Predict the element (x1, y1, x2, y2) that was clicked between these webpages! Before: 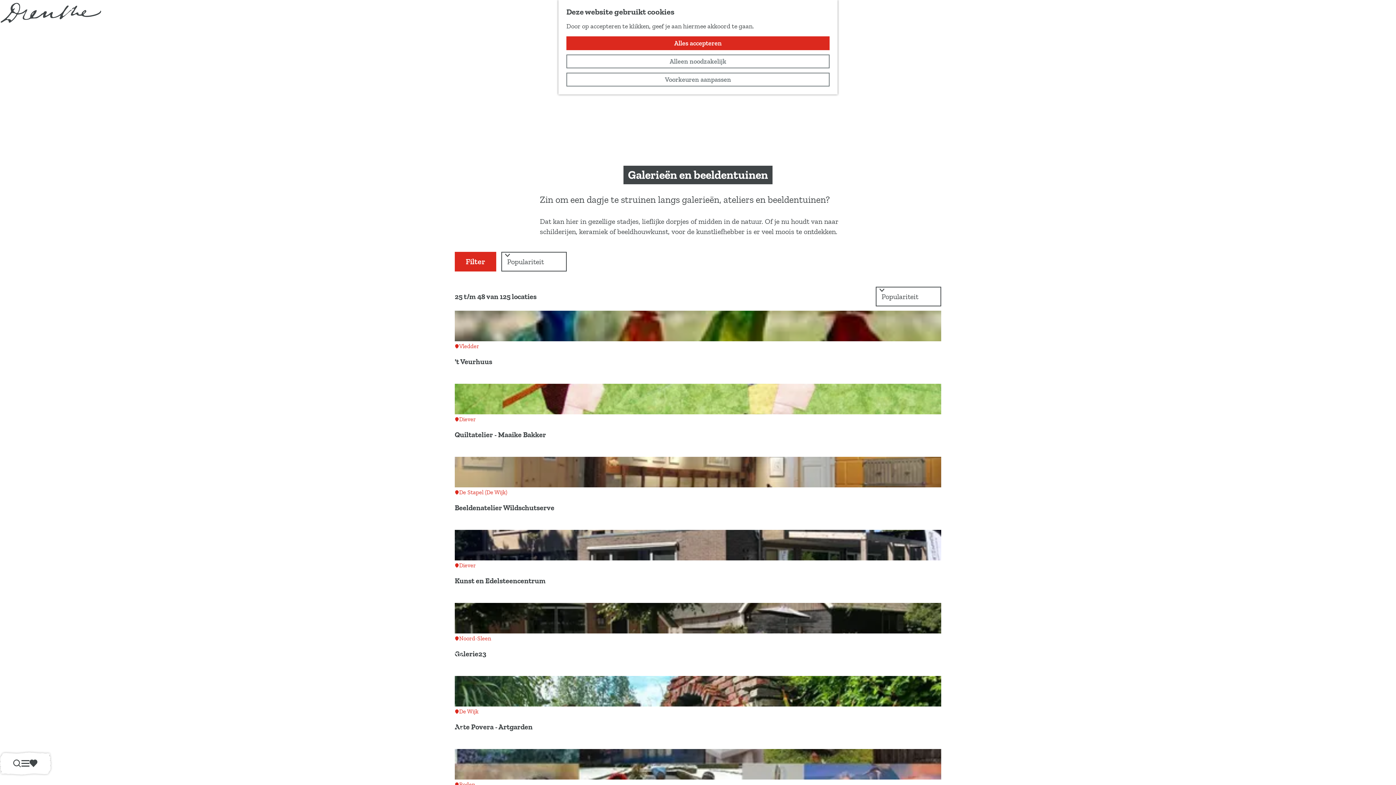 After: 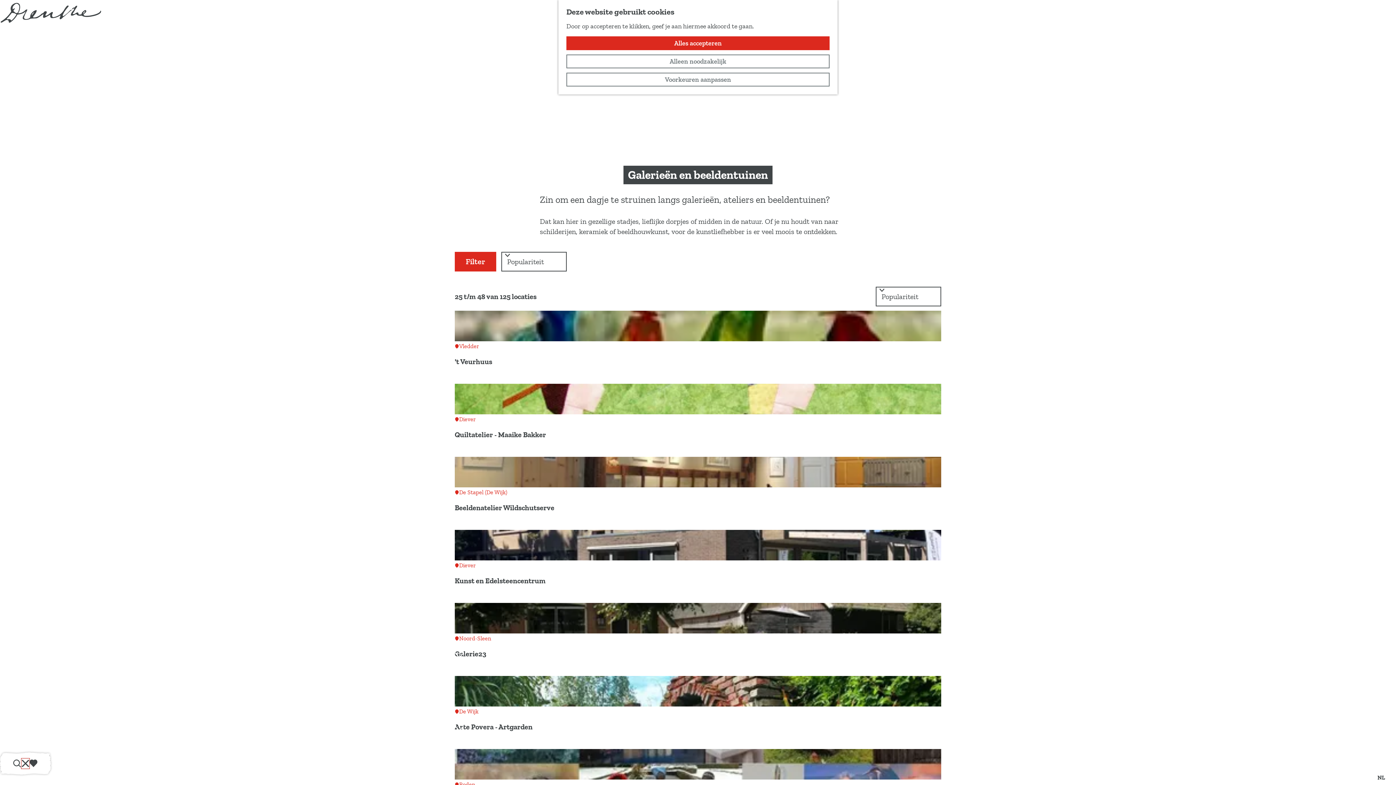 Action: label: Menu bbox: (21, 758, 29, 769)